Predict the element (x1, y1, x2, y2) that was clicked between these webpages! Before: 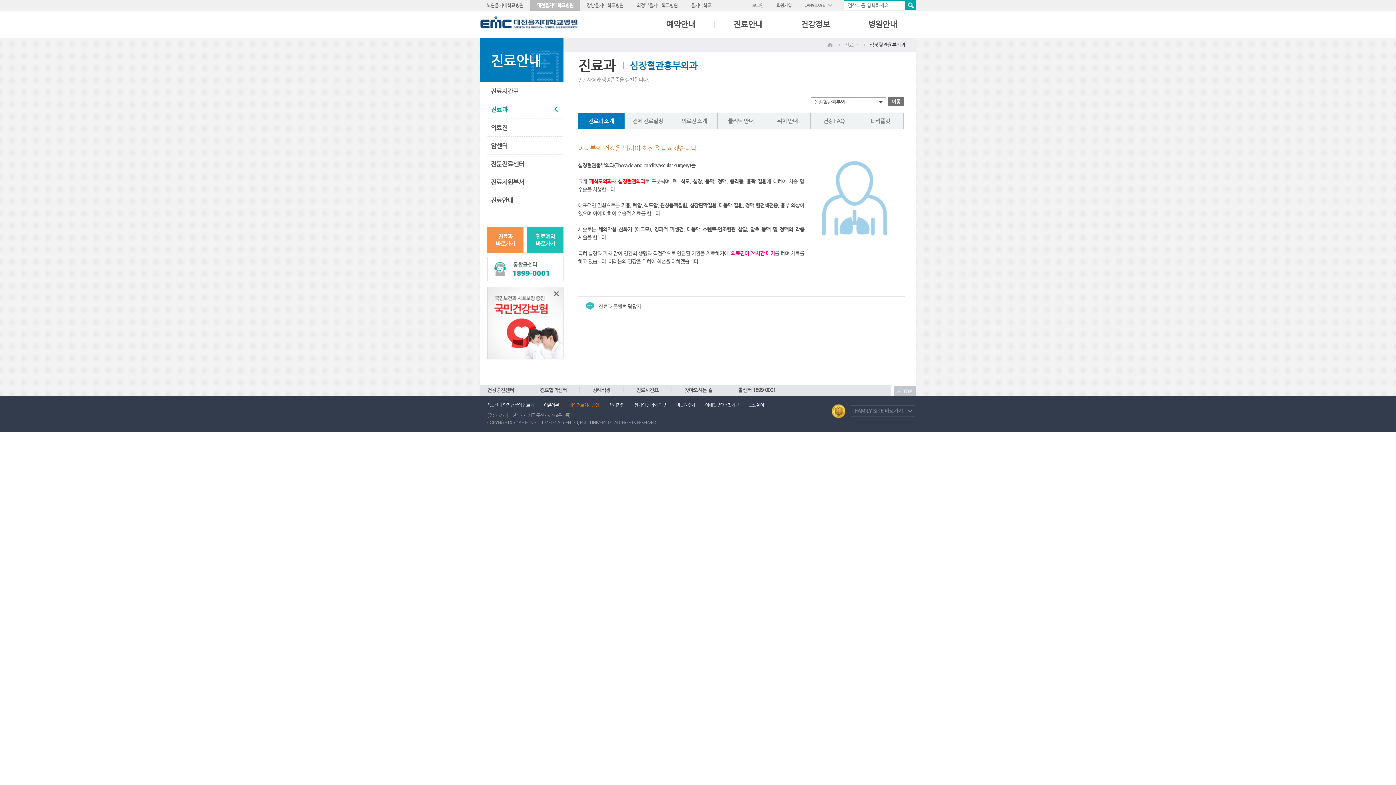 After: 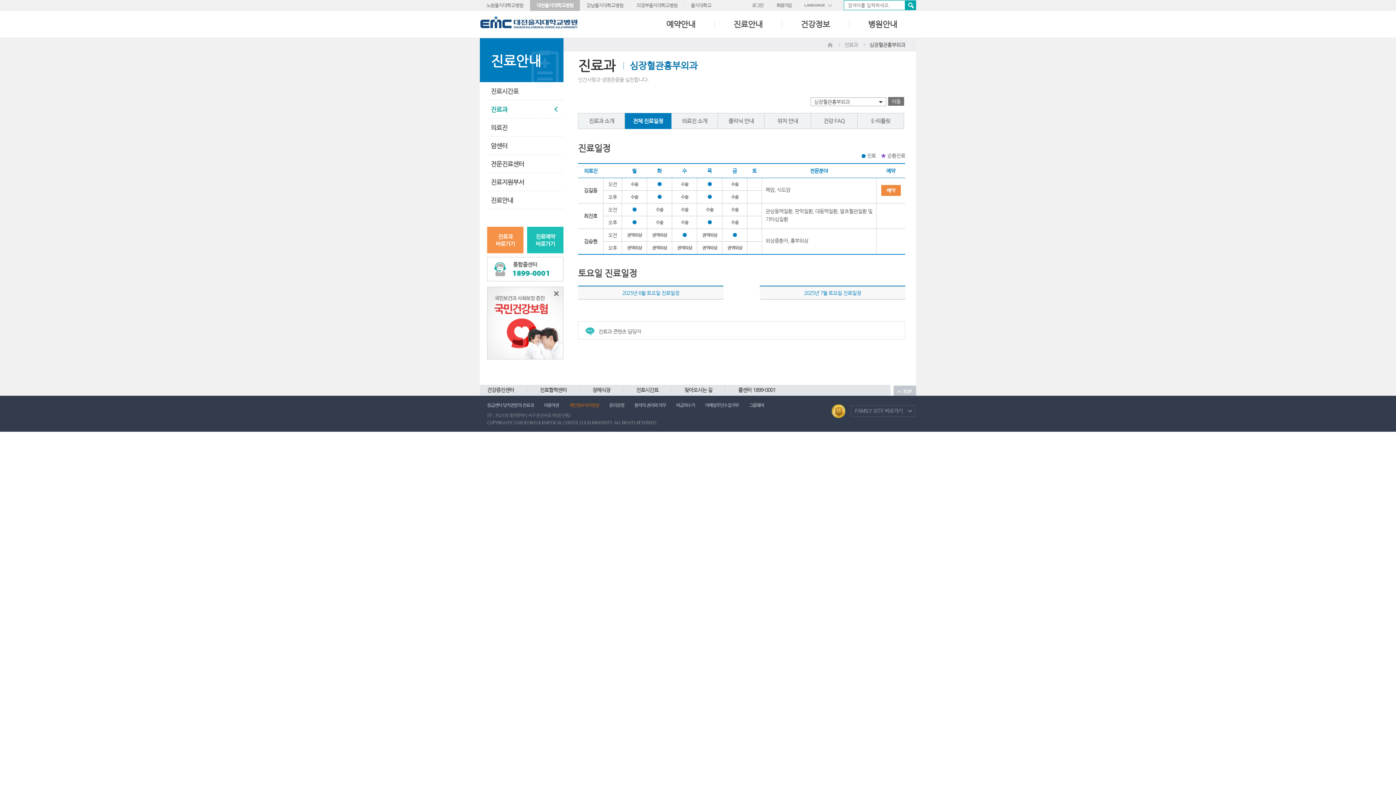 Action: bbox: (624, 112, 671, 128) label: 전체 진료일정